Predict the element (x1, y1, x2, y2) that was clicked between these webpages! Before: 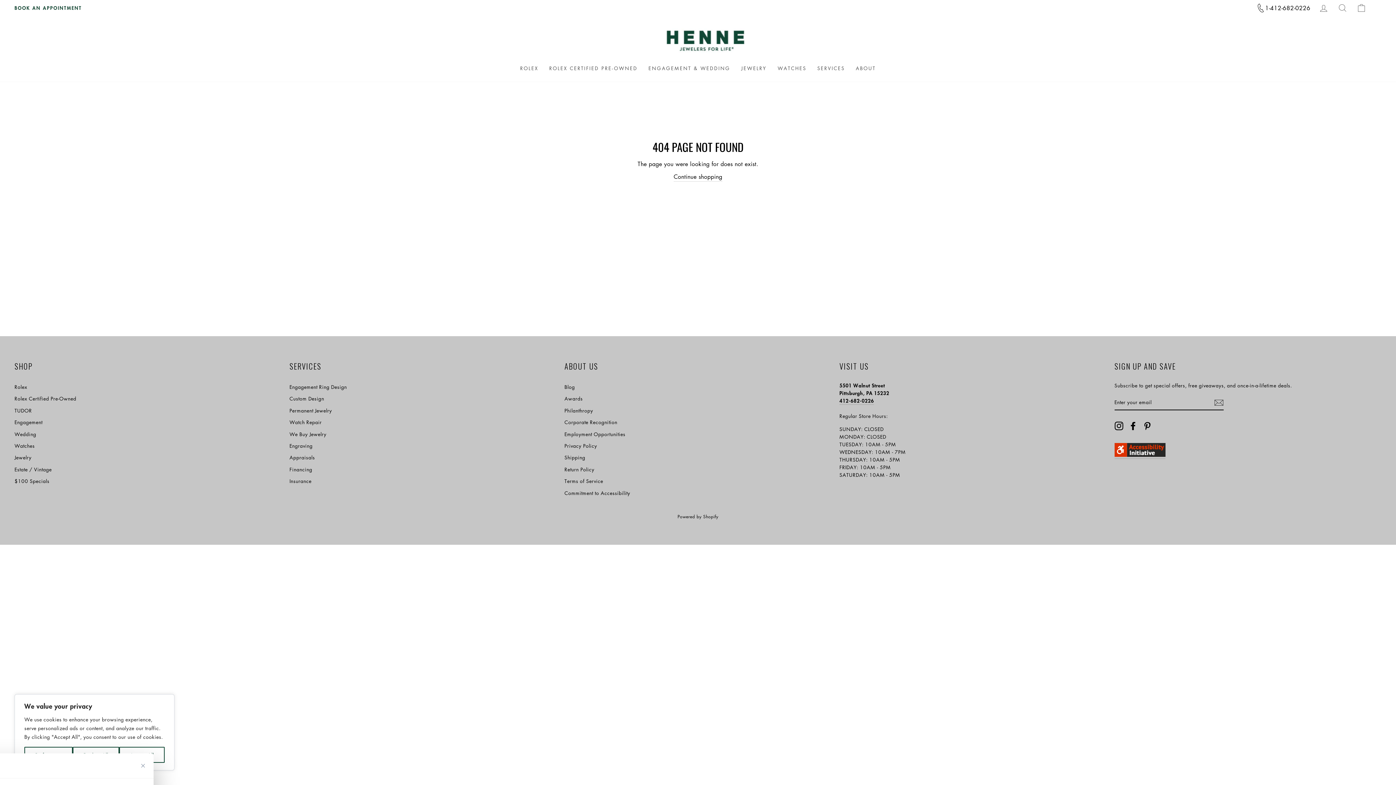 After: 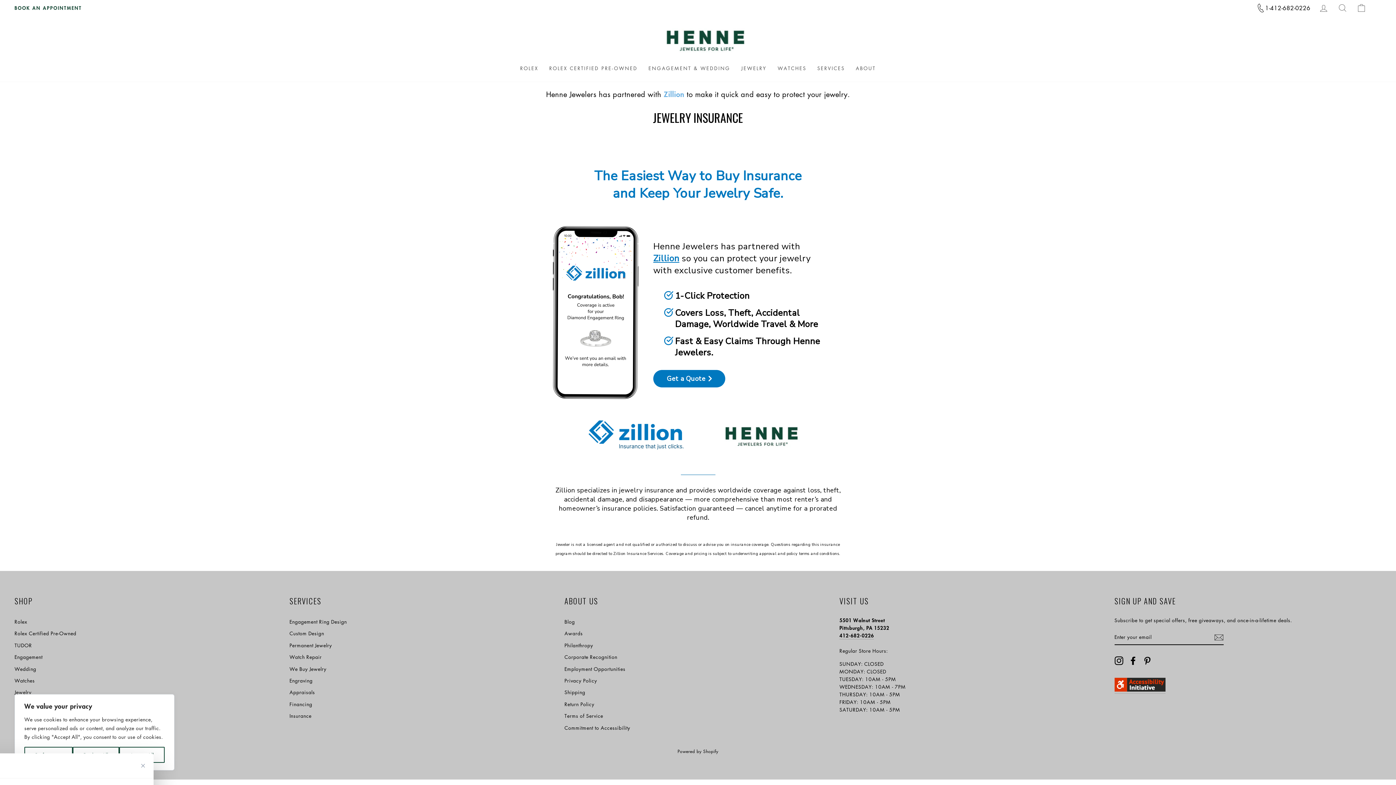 Action: bbox: (289, 476, 311, 486) label: Insurance